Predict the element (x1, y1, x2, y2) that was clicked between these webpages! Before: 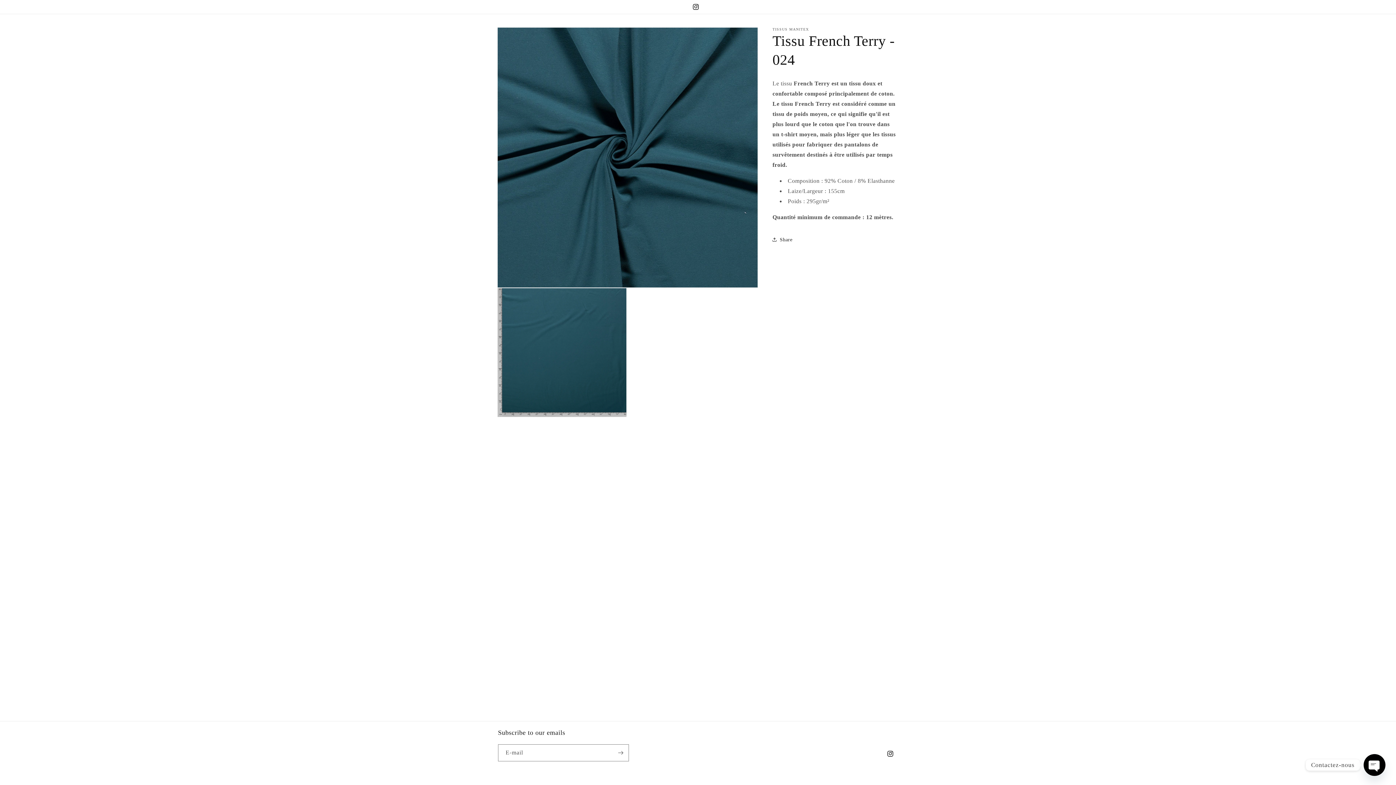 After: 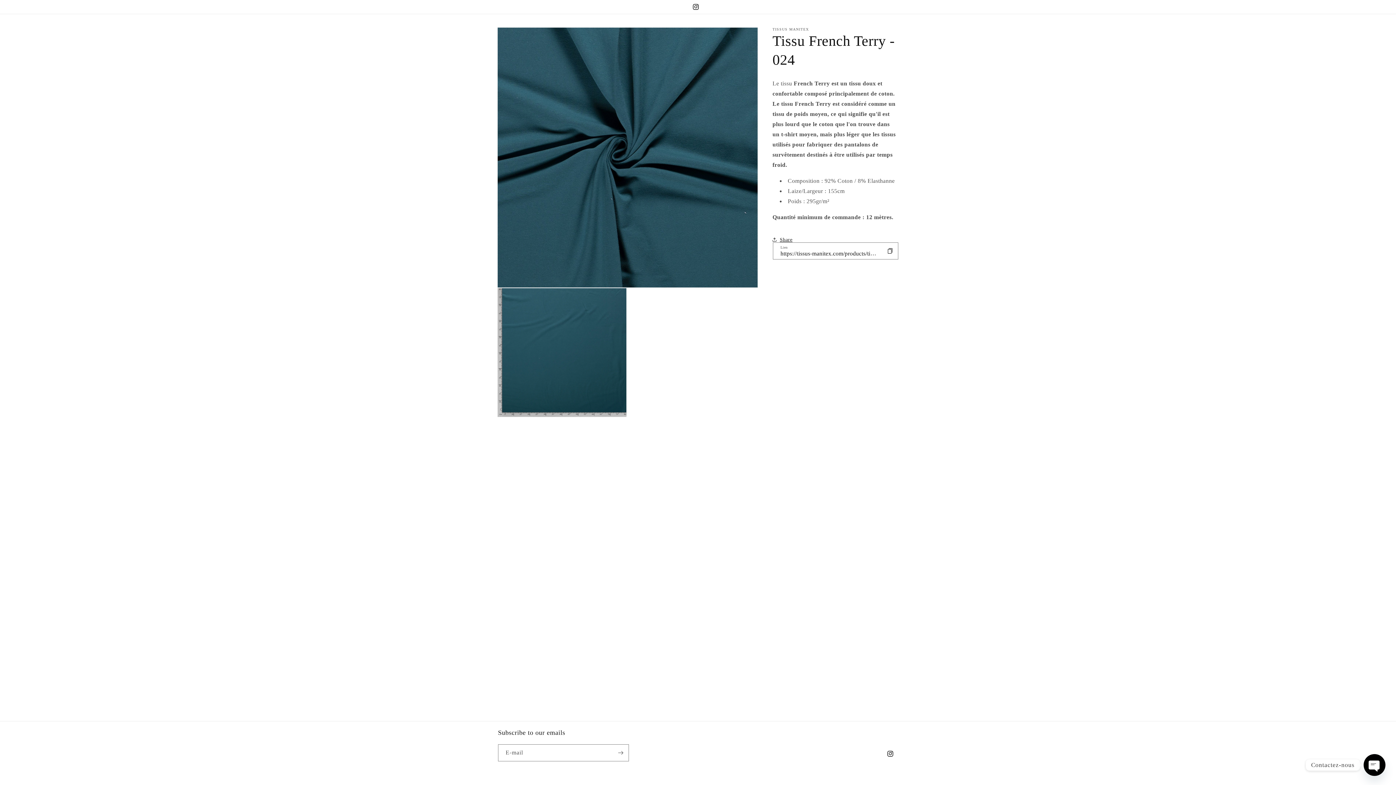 Action: label: Share bbox: (772, 231, 792, 247)